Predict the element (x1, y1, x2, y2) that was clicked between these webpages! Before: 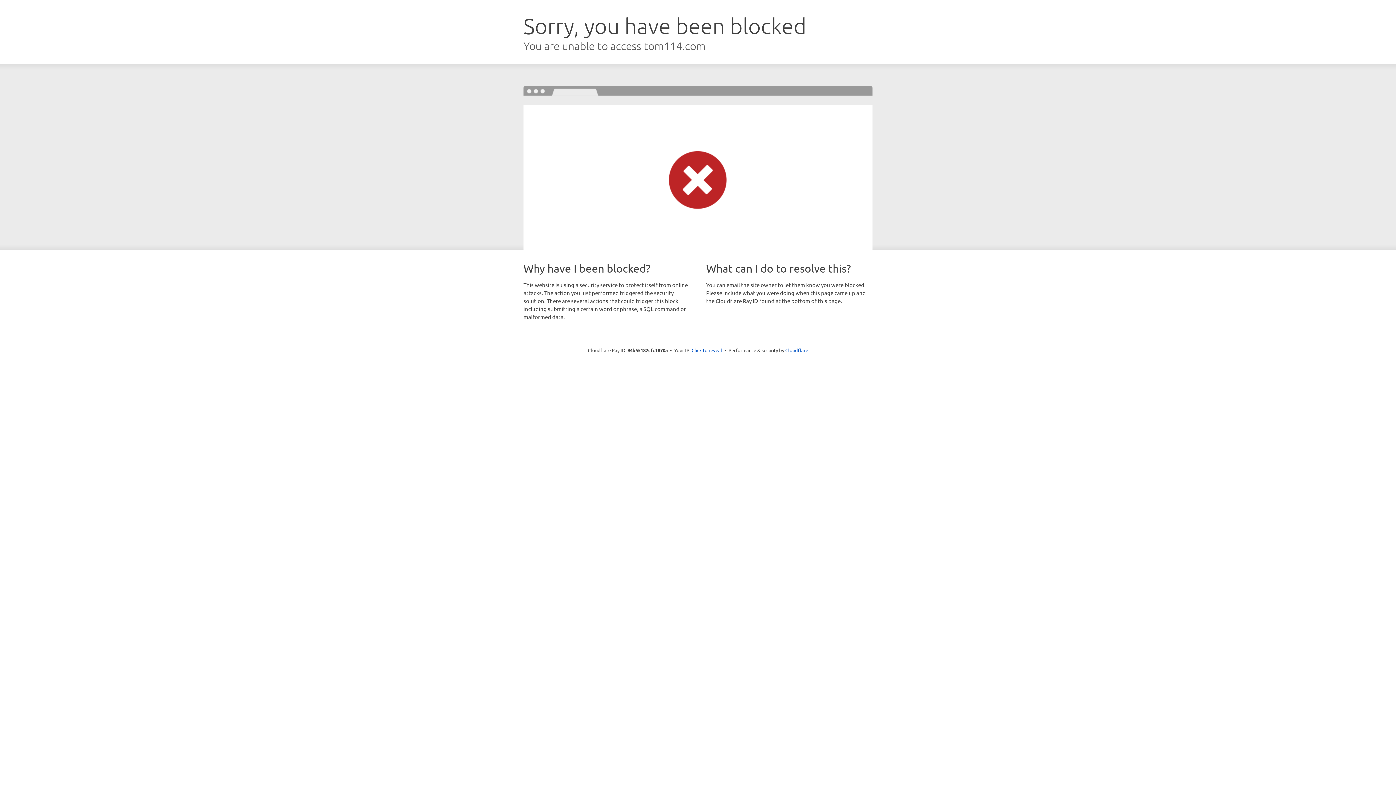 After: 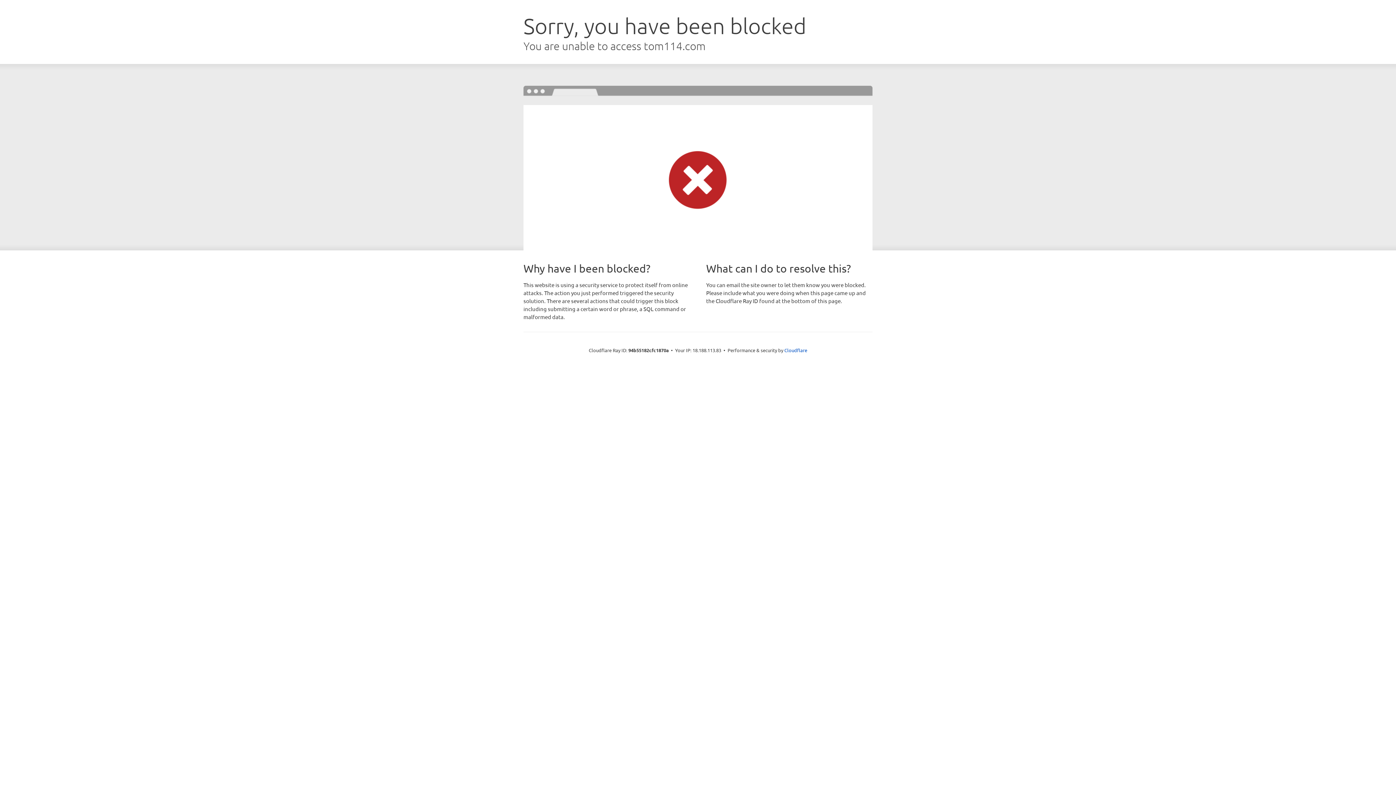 Action: bbox: (691, 346, 722, 353) label: Click to reveal